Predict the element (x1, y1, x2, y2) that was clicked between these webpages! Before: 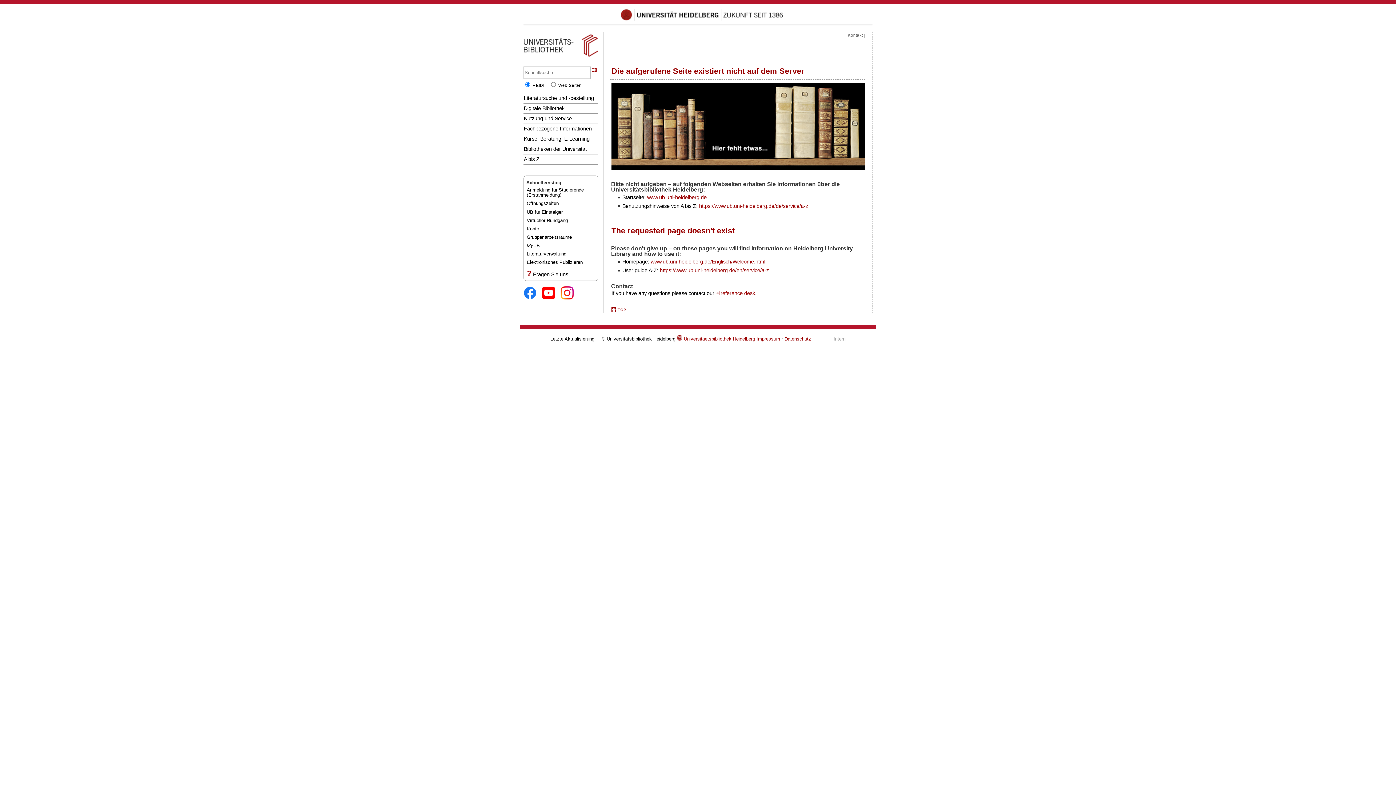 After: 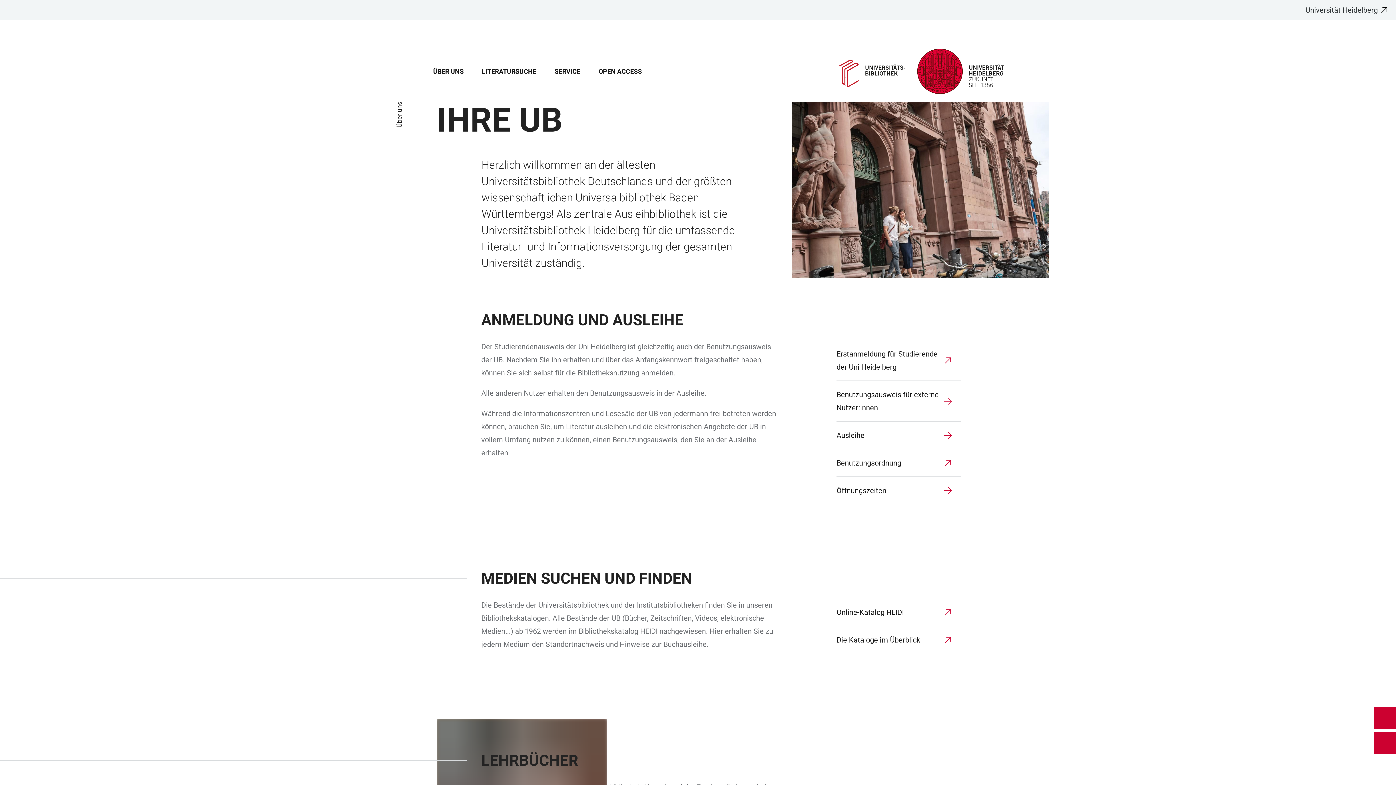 Action: bbox: (526, 209, 562, 214) label: UB für Einsteiger